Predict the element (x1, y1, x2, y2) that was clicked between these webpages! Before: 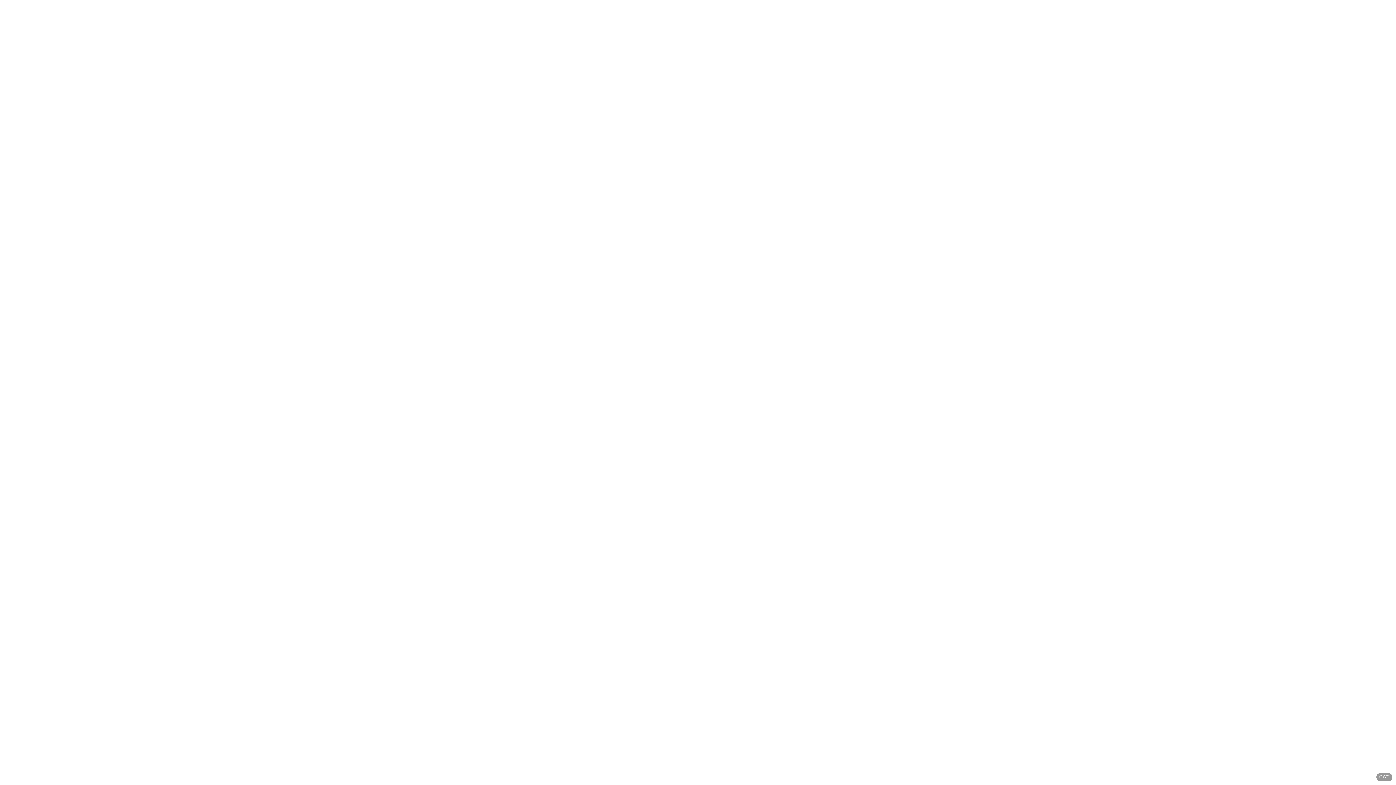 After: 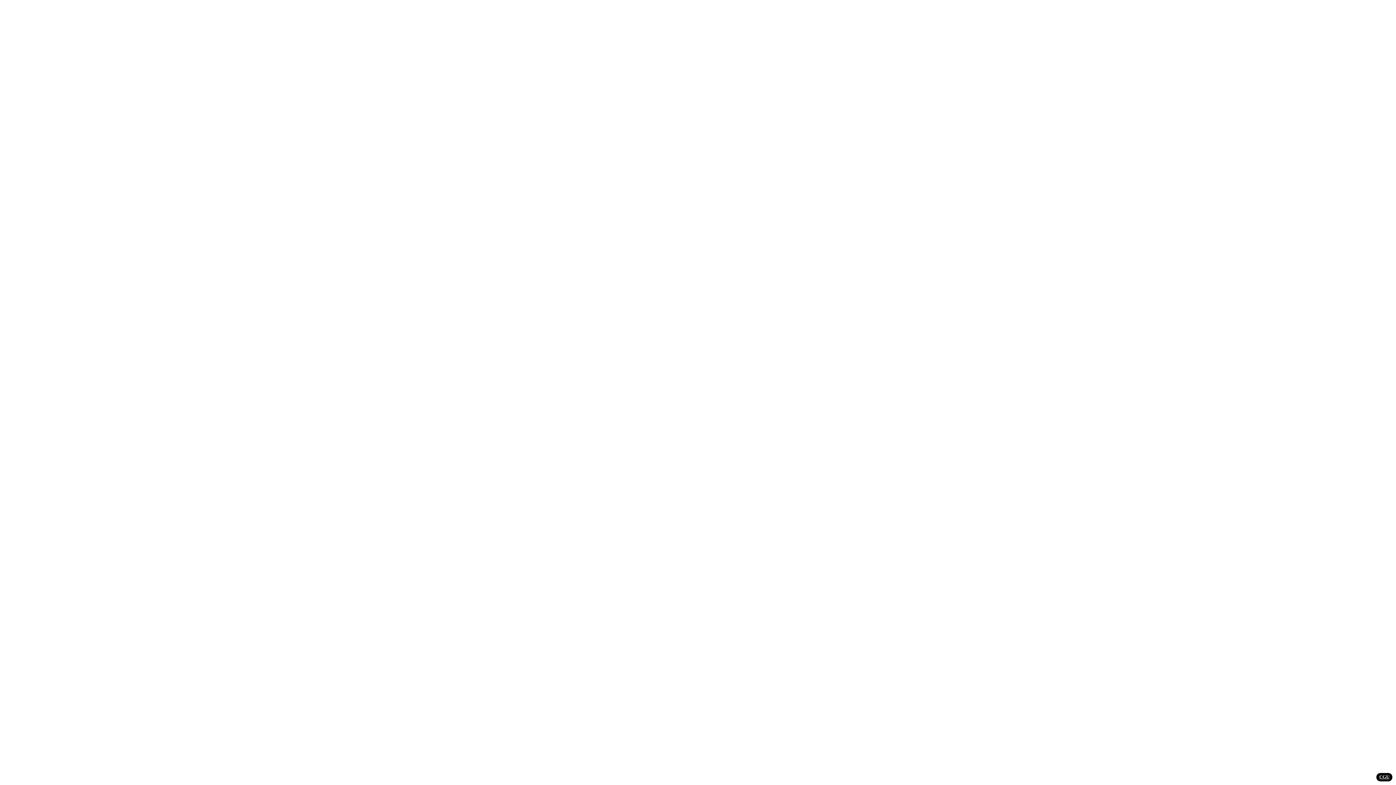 Action: label: CGU bbox: (1376, 773, 1392, 781)